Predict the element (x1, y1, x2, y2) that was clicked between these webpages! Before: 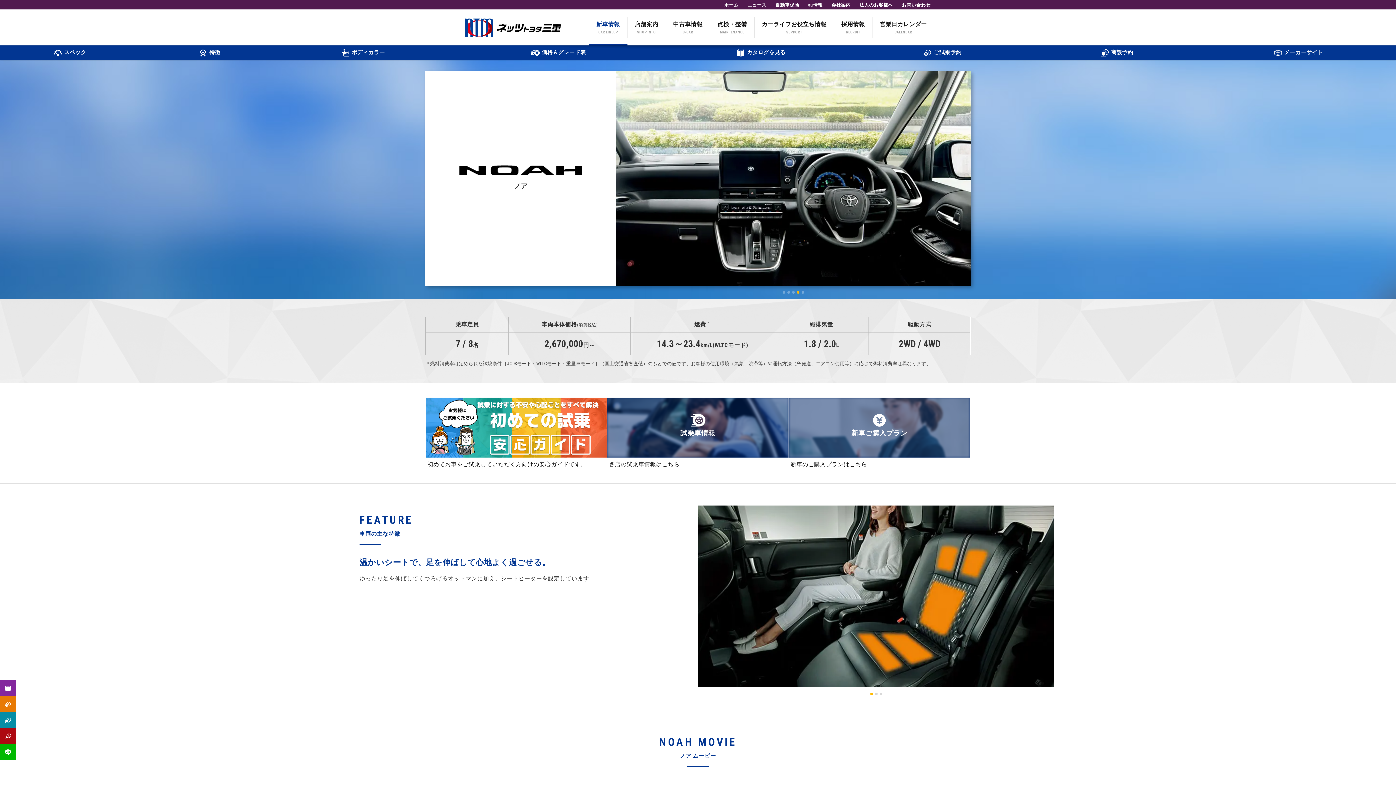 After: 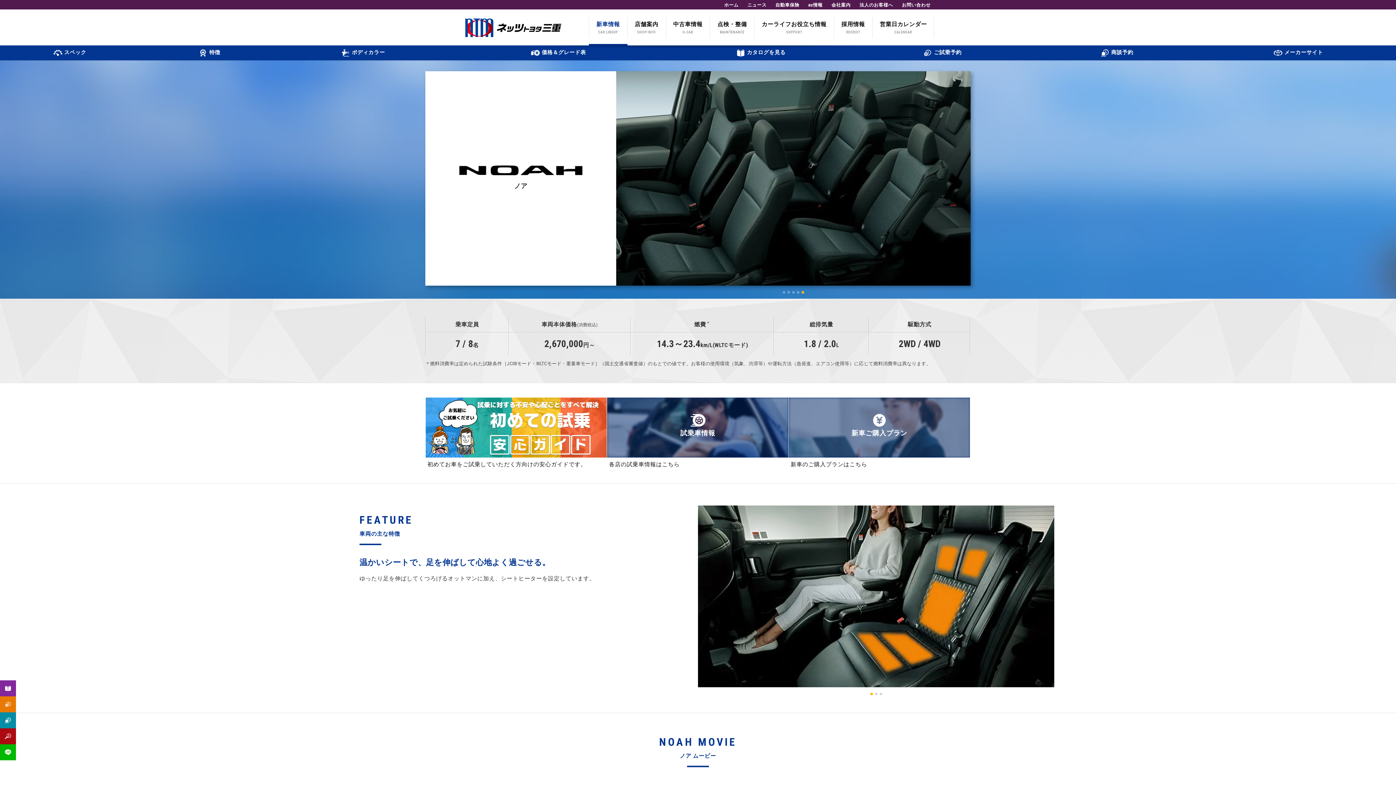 Action: label: 3 bbox: (879, 692, 882, 695)